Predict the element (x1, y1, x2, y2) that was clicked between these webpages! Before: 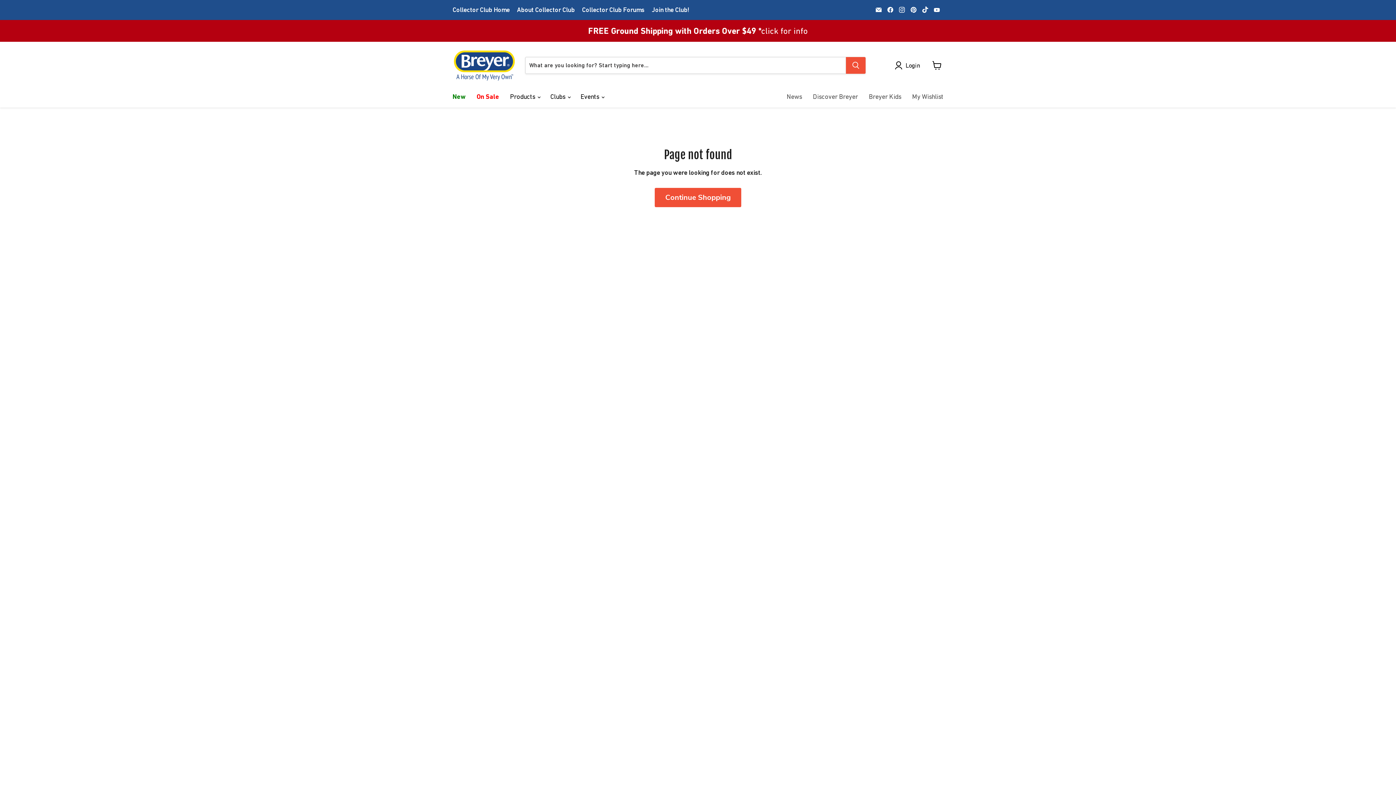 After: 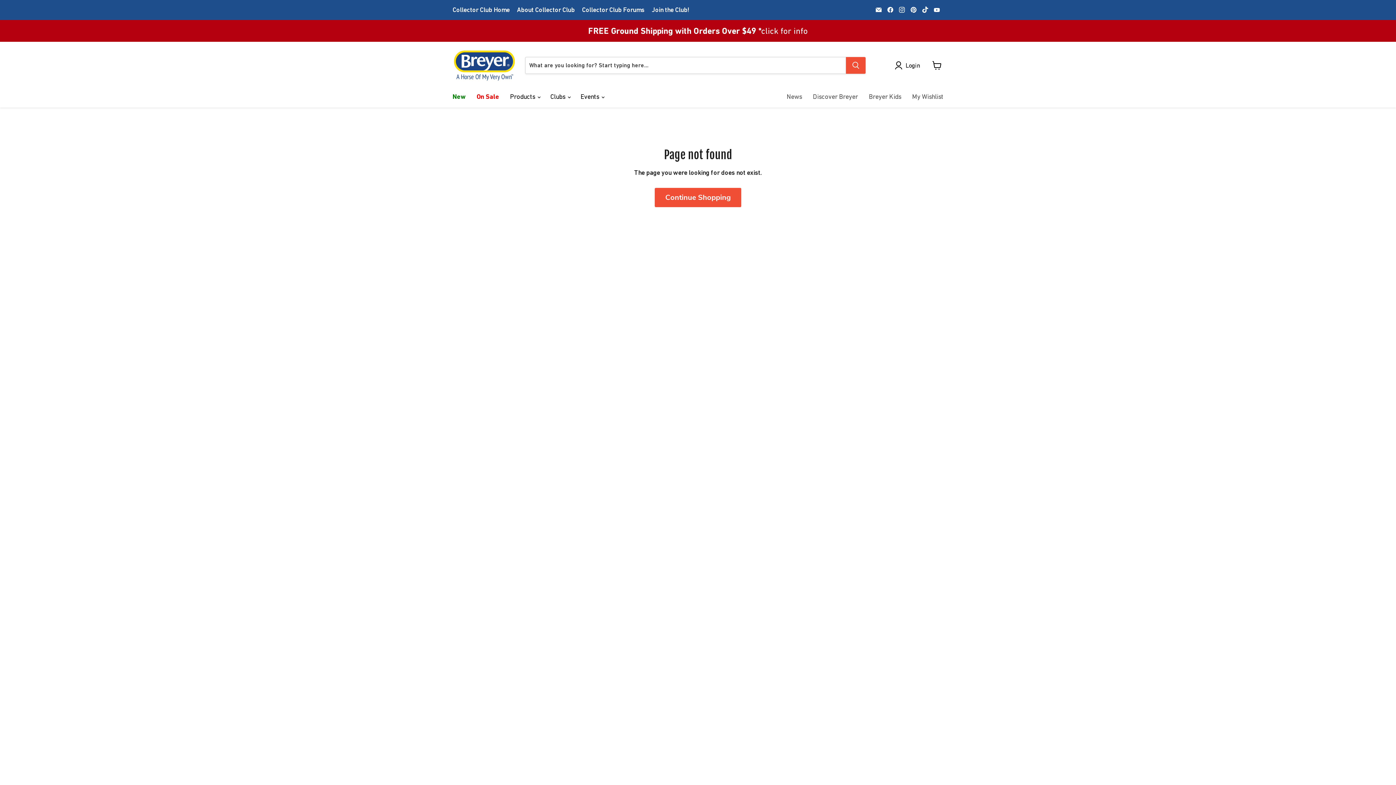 Action: bbox: (897, 4, 907, 14) label: Find us on Instagram